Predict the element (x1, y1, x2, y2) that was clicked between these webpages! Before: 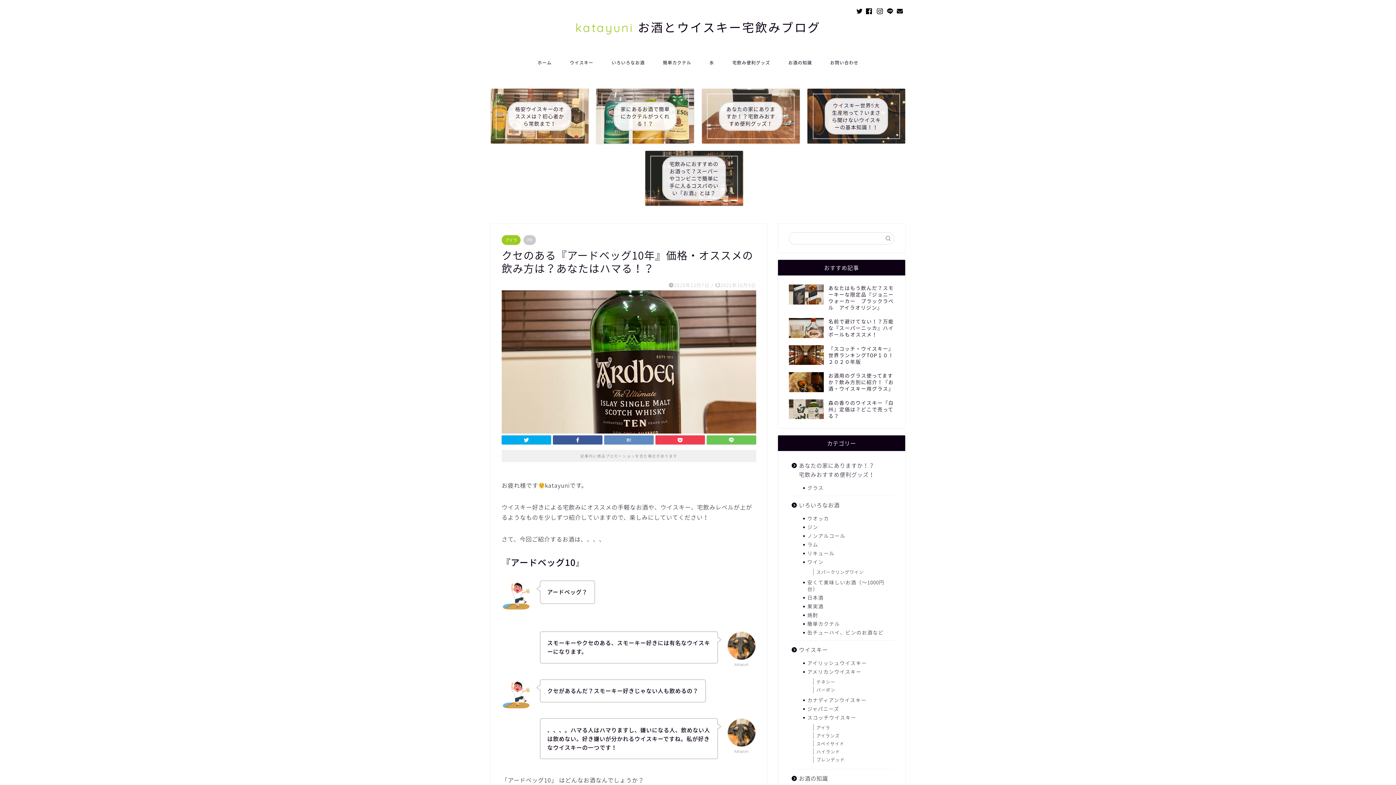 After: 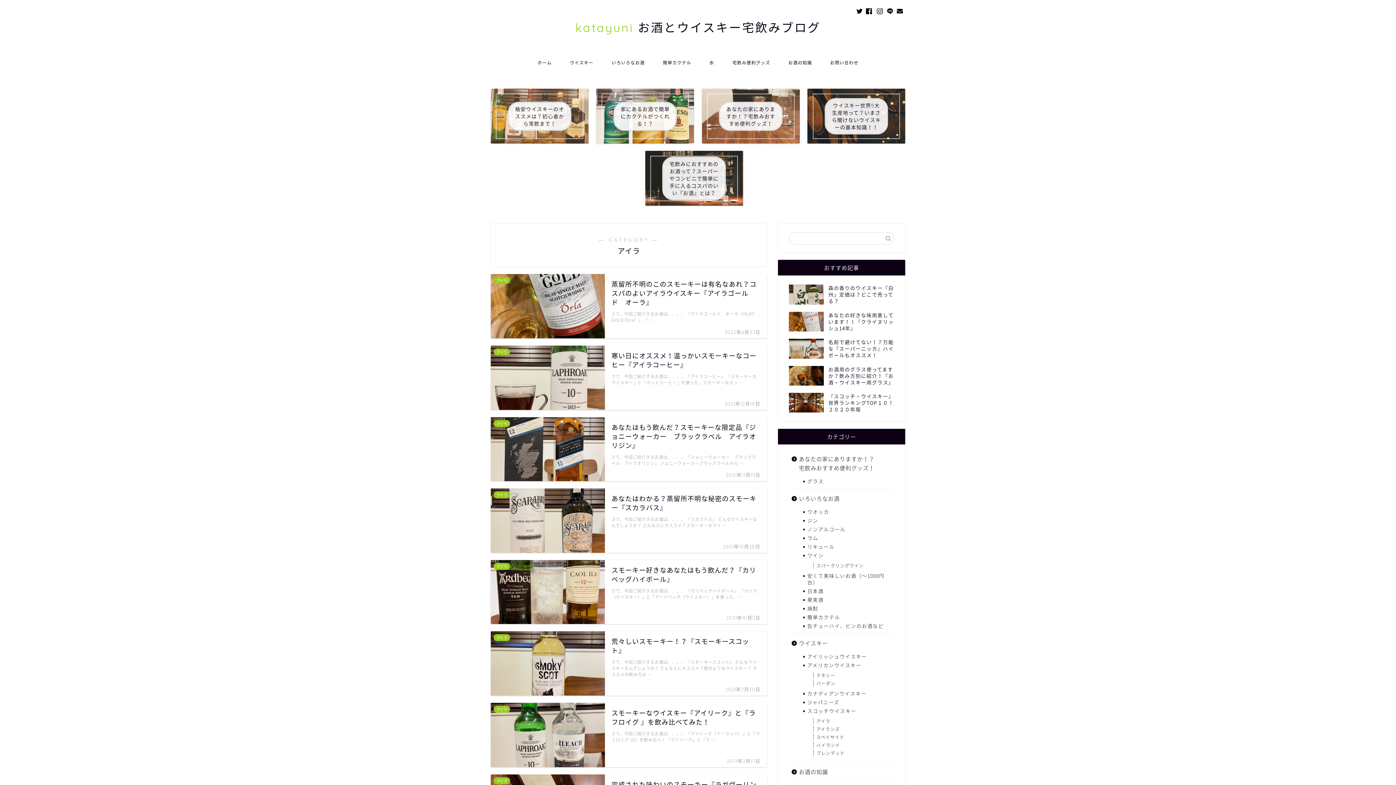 Action: label: アイラ bbox: (501, 235, 520, 245)